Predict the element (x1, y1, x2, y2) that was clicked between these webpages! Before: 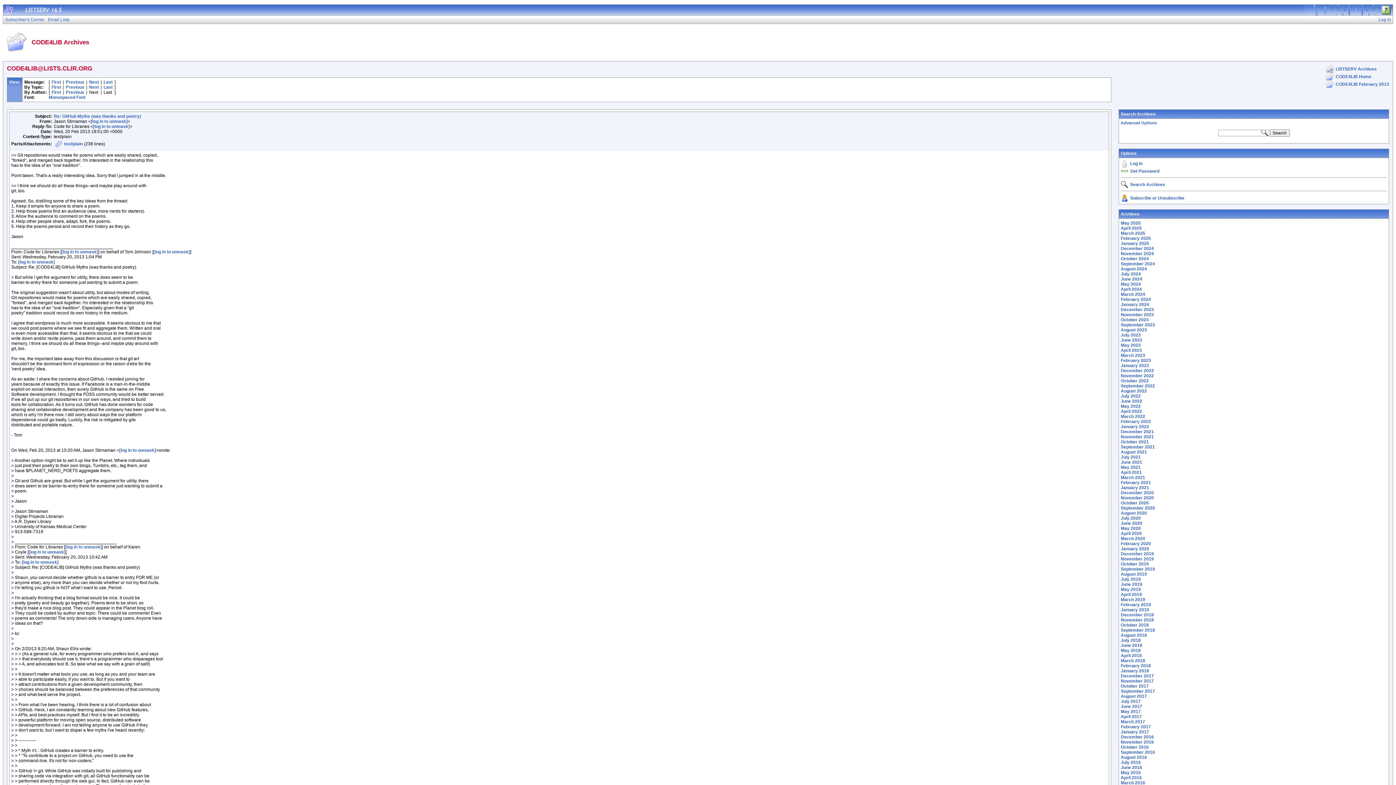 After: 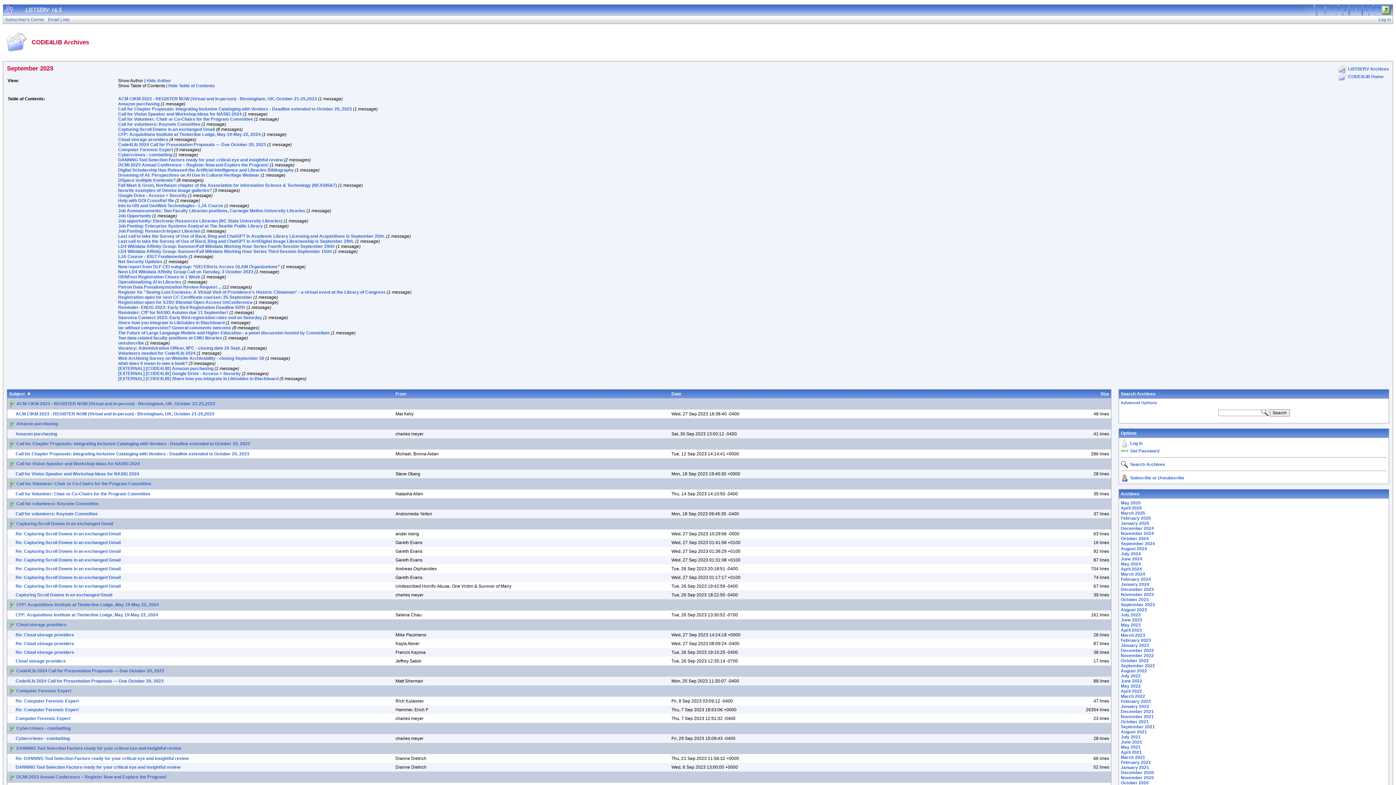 Action: label: September 2023 bbox: (1121, 322, 1155, 327)